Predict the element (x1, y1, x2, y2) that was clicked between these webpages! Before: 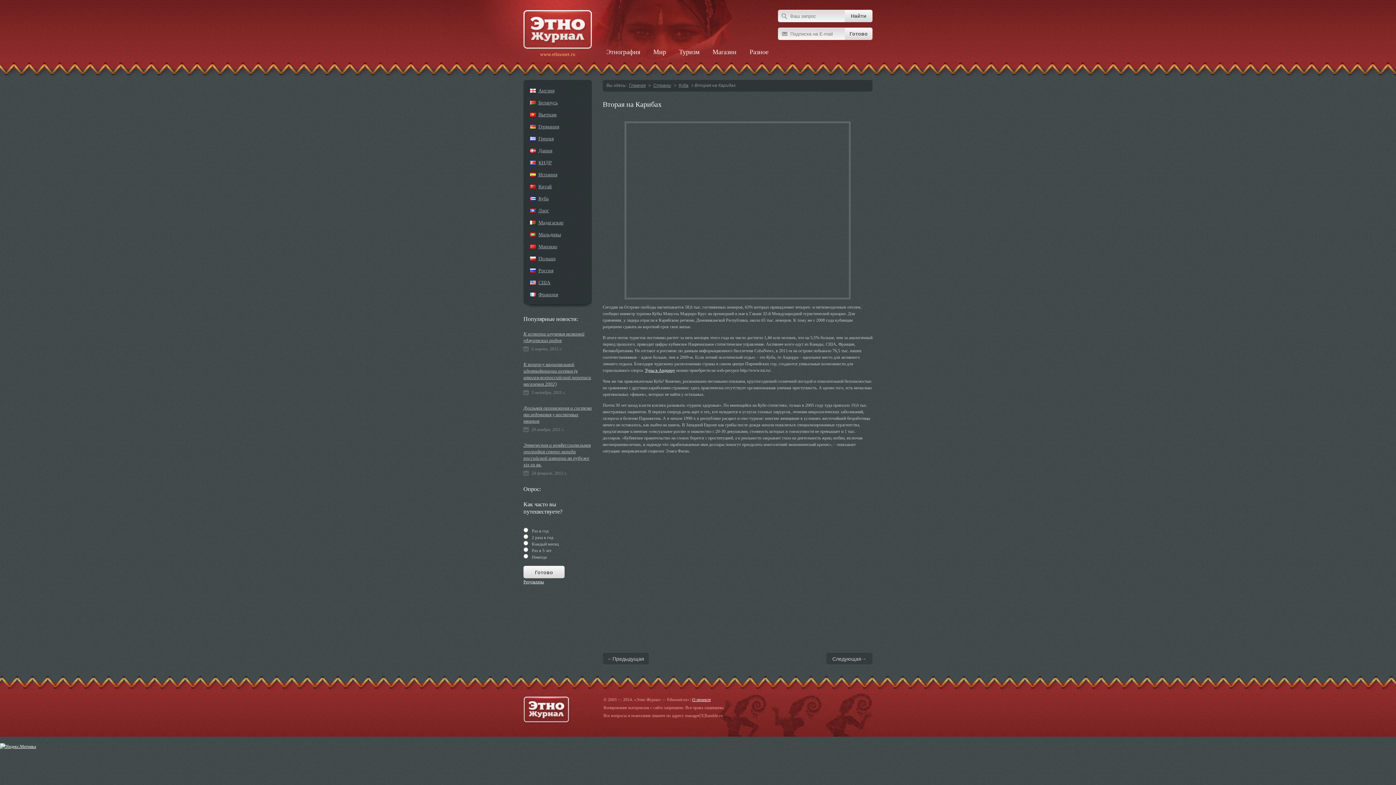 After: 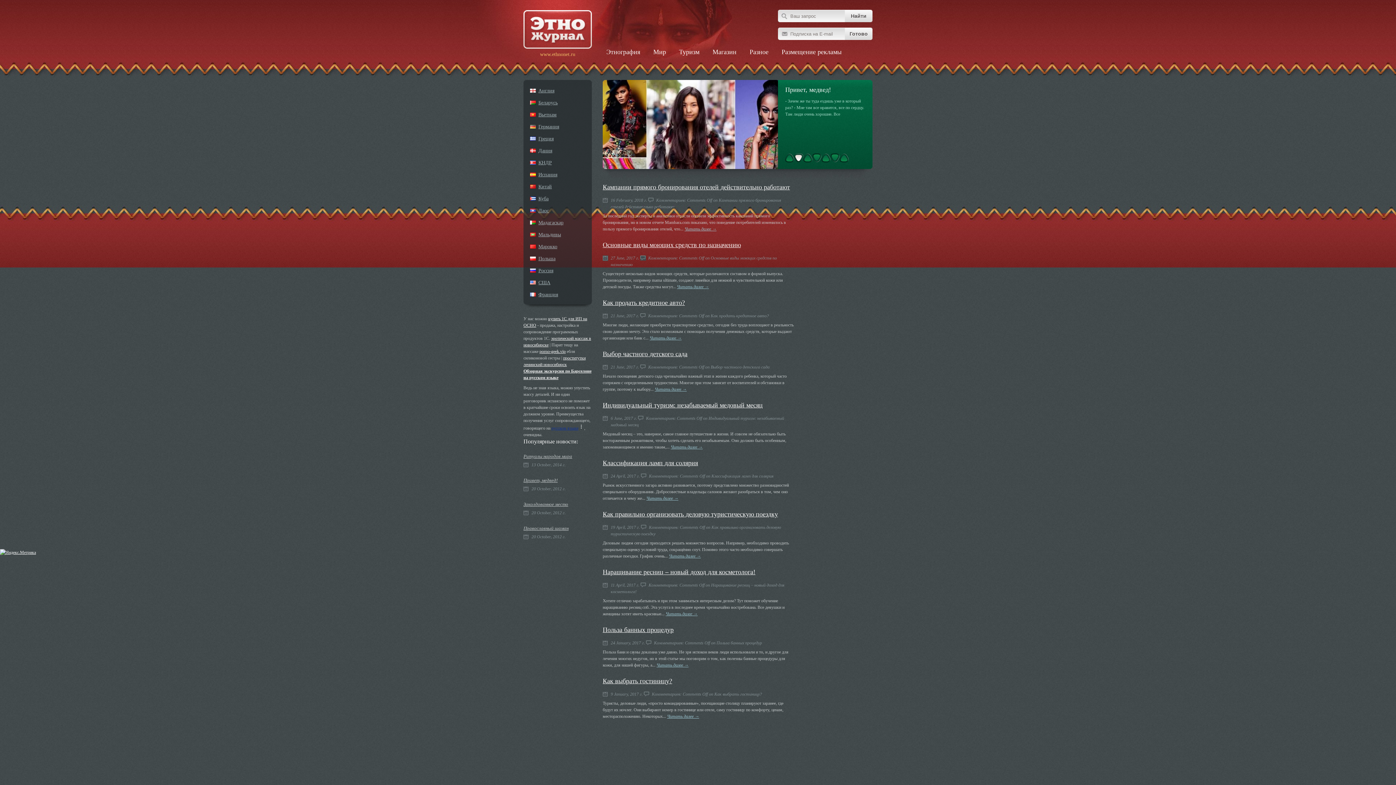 Action: bbox: (523, 44, 592, 49)